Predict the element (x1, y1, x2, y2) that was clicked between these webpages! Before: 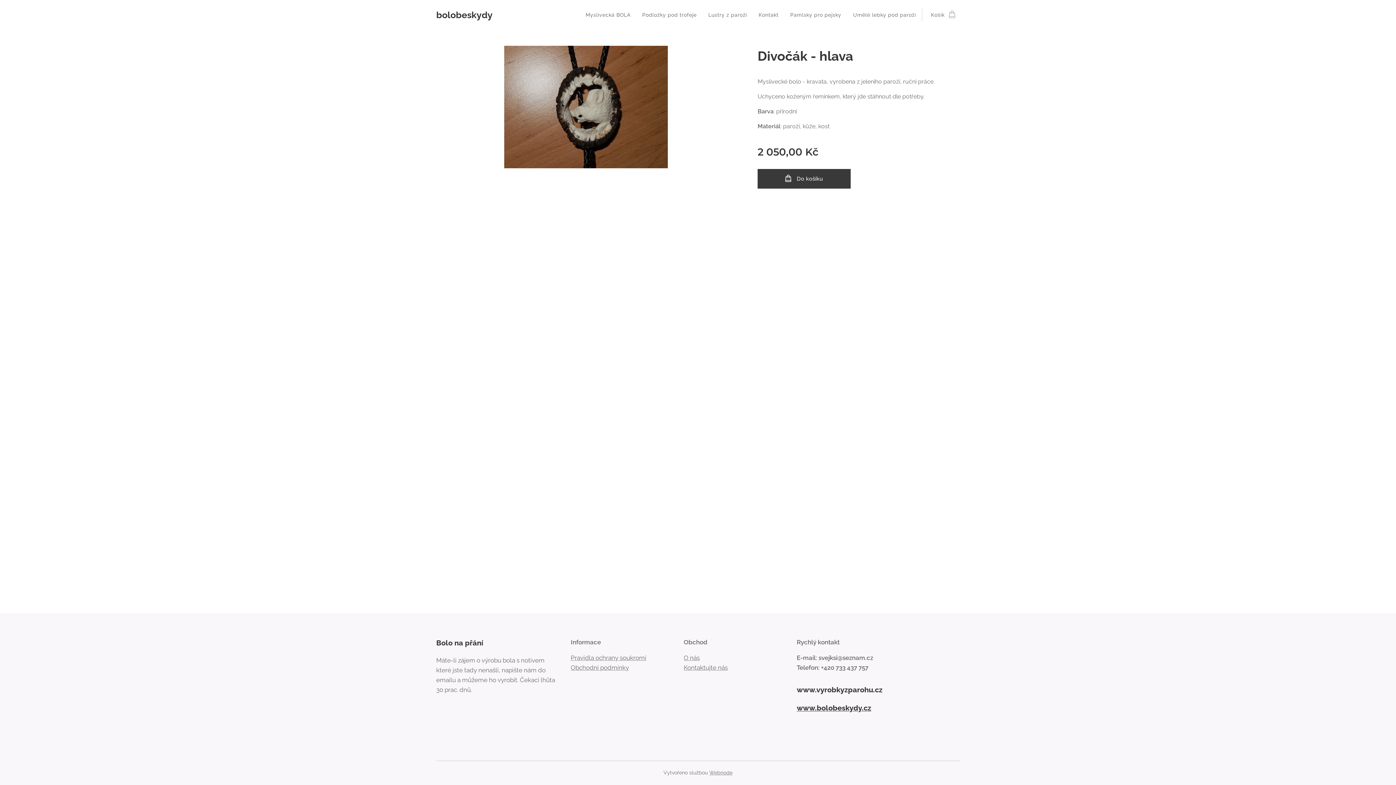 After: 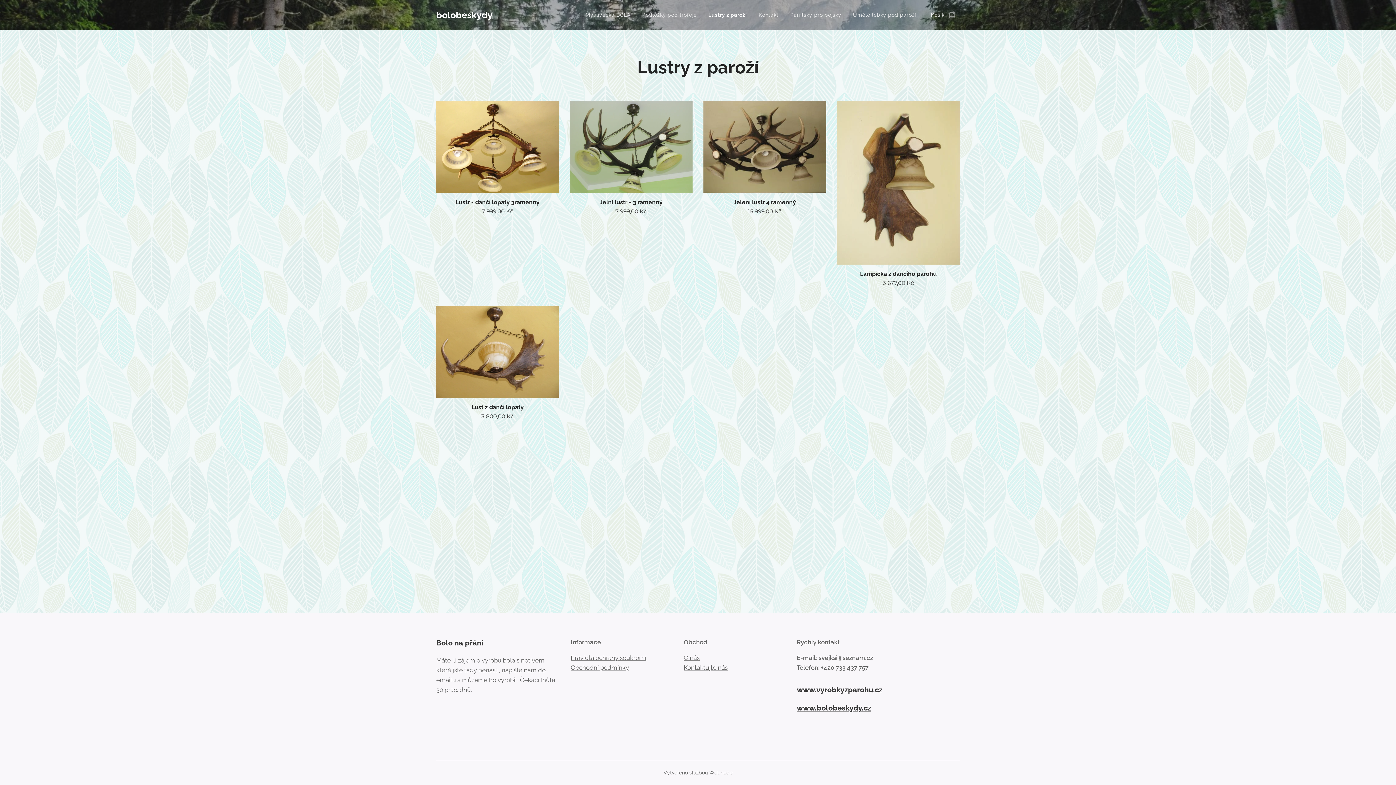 Action: bbox: (702, 5, 753, 24) label: Lustry z paroží